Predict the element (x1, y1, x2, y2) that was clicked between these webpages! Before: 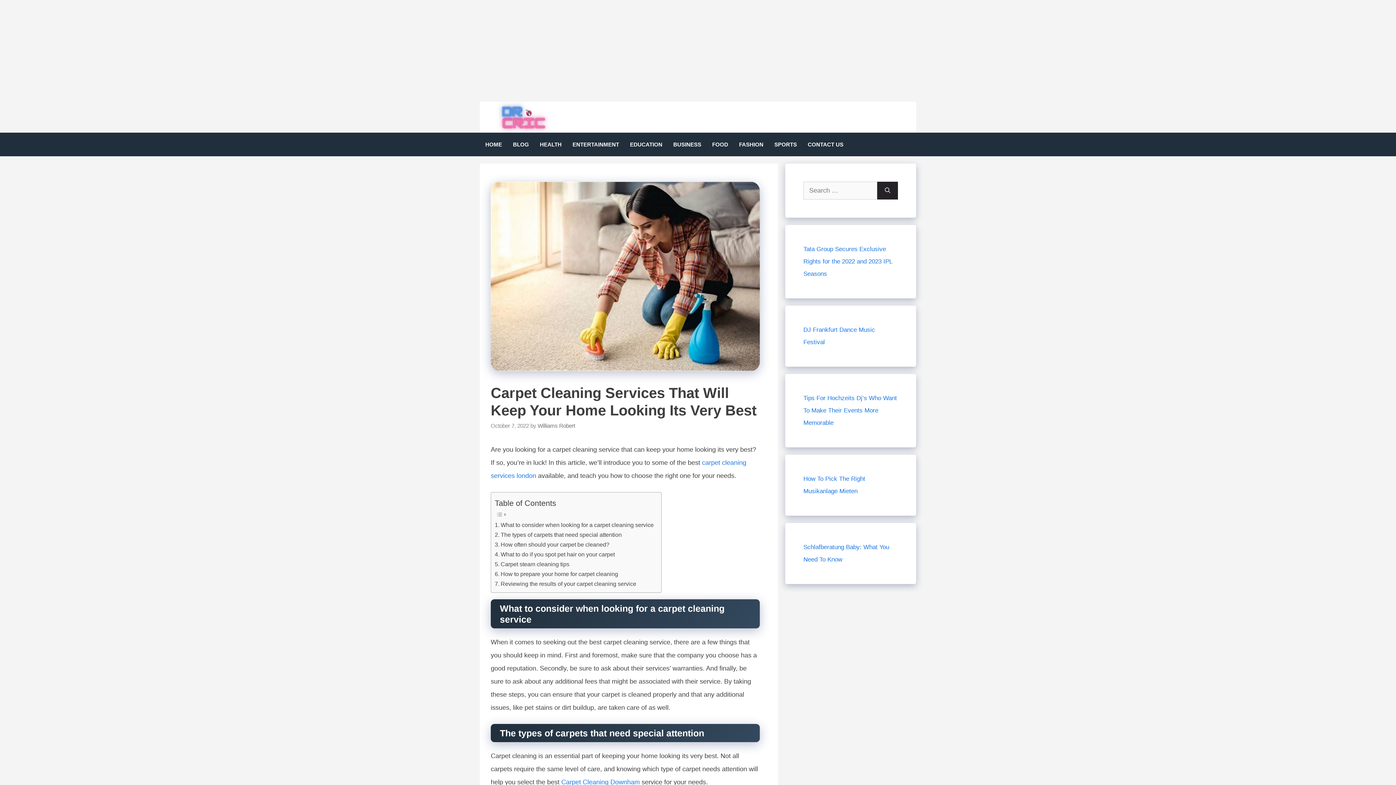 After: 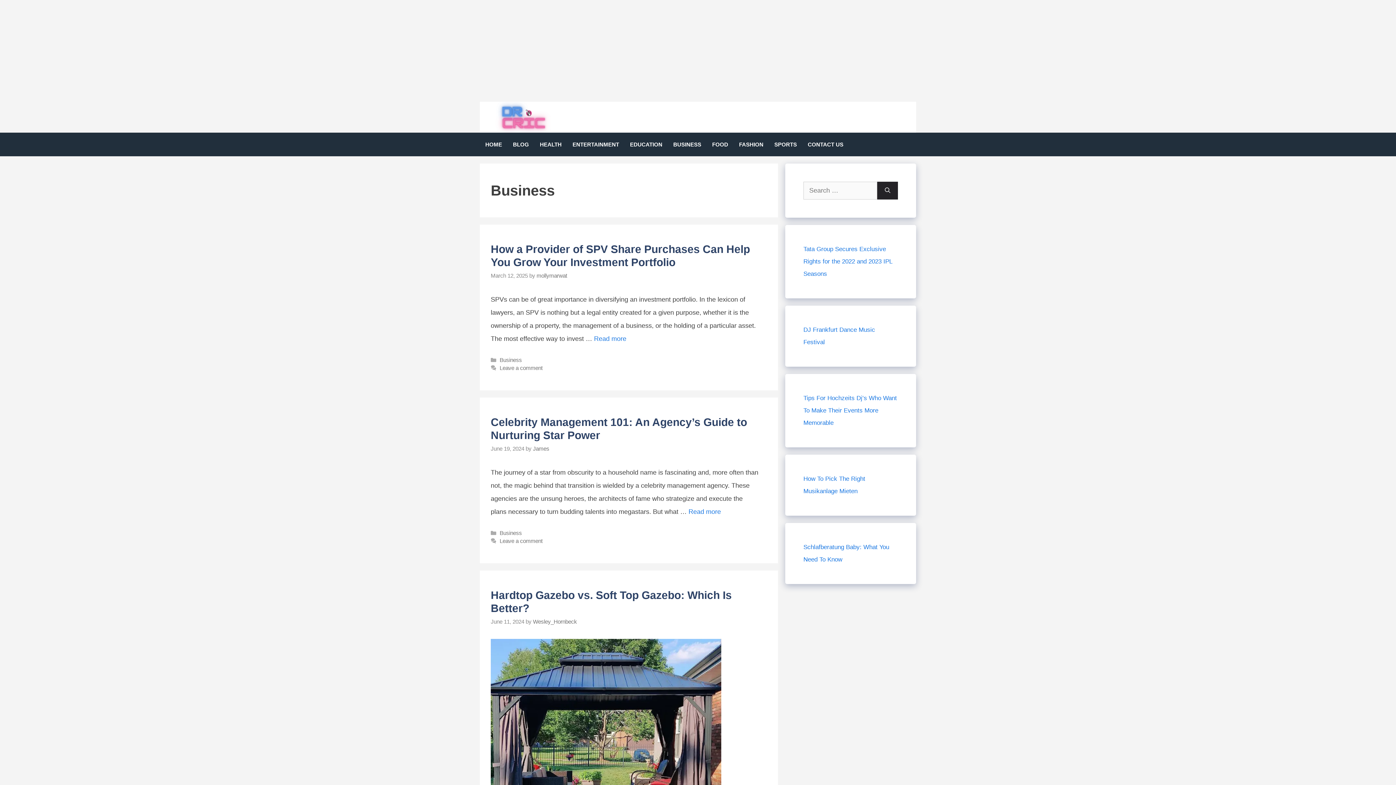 Action: bbox: (668, 132, 706, 156) label: BUSINESS